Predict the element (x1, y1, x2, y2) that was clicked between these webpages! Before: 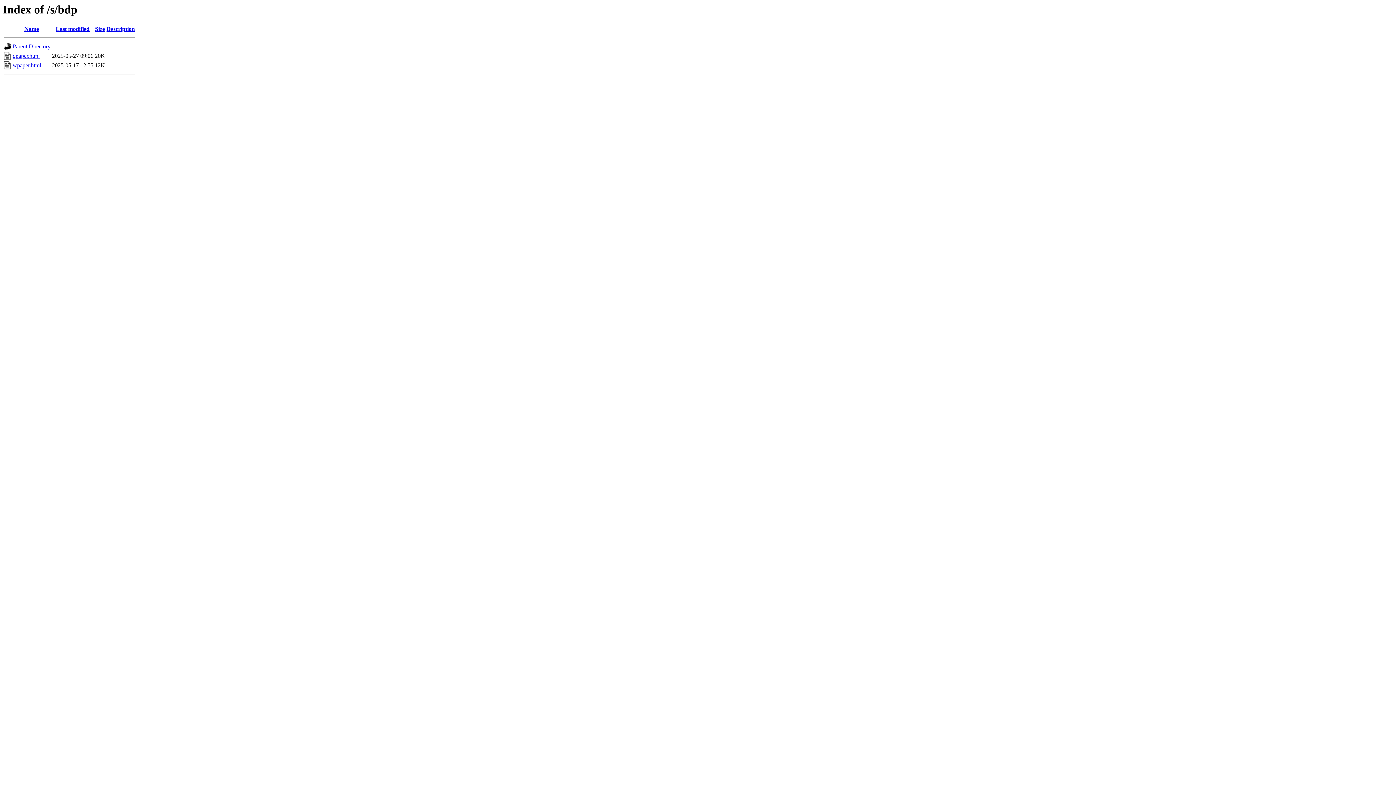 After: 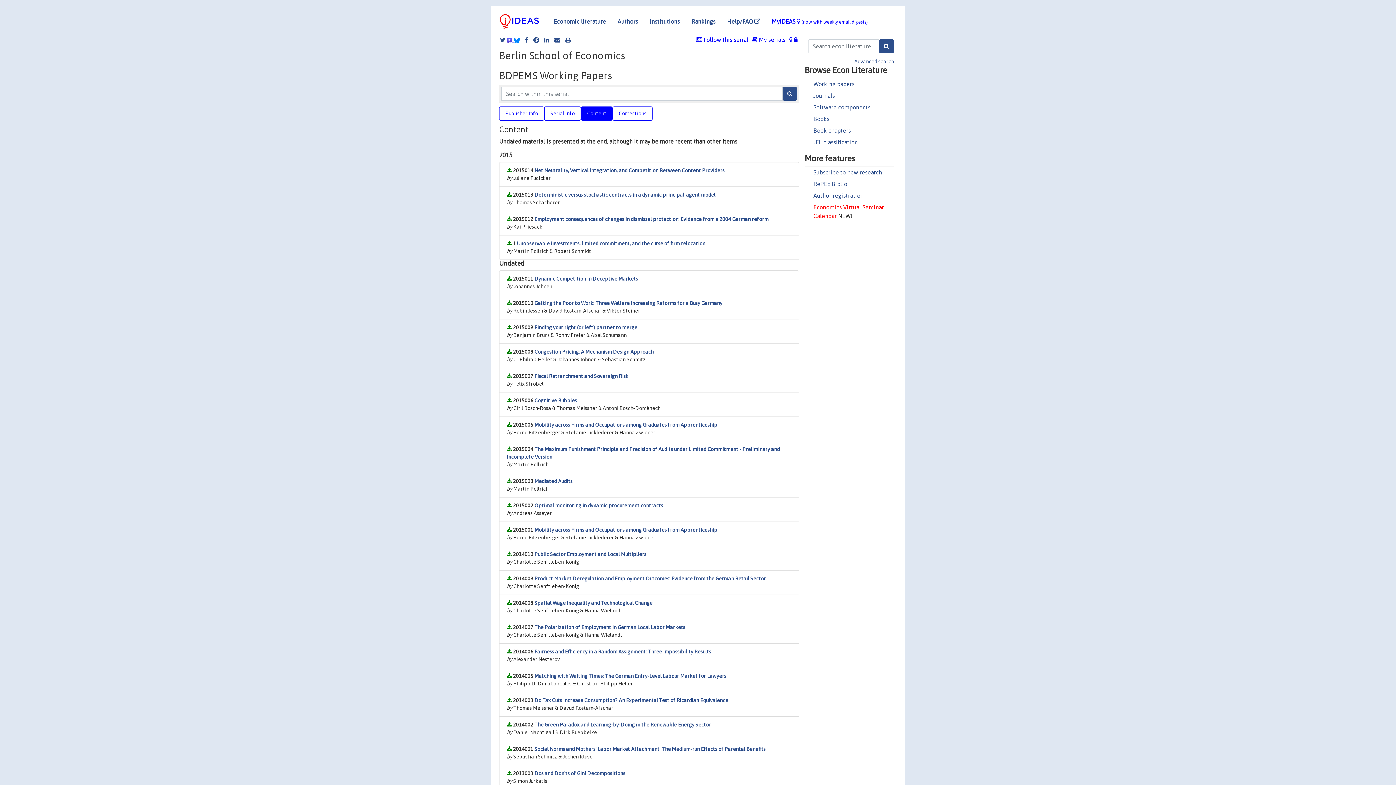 Action: label: wpaper.html bbox: (12, 62, 41, 68)